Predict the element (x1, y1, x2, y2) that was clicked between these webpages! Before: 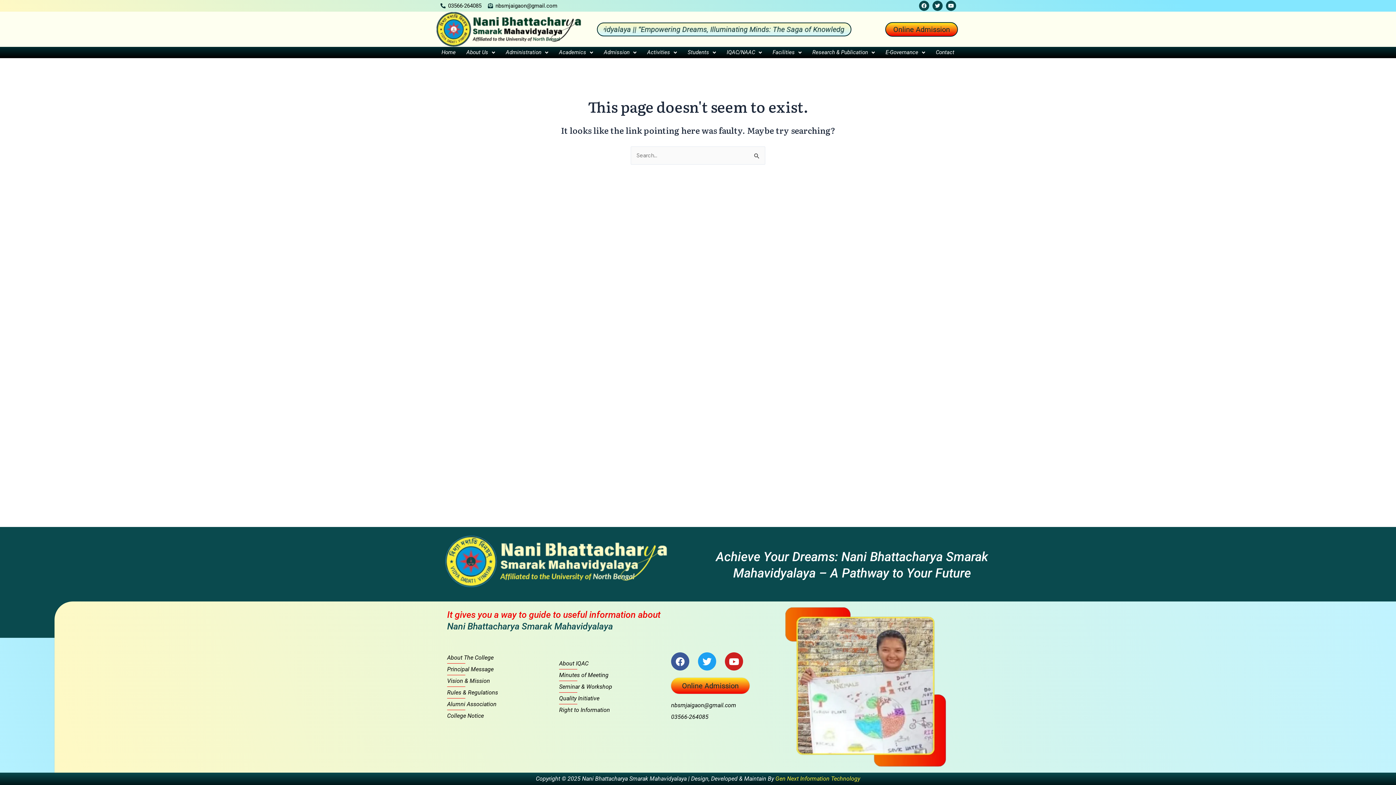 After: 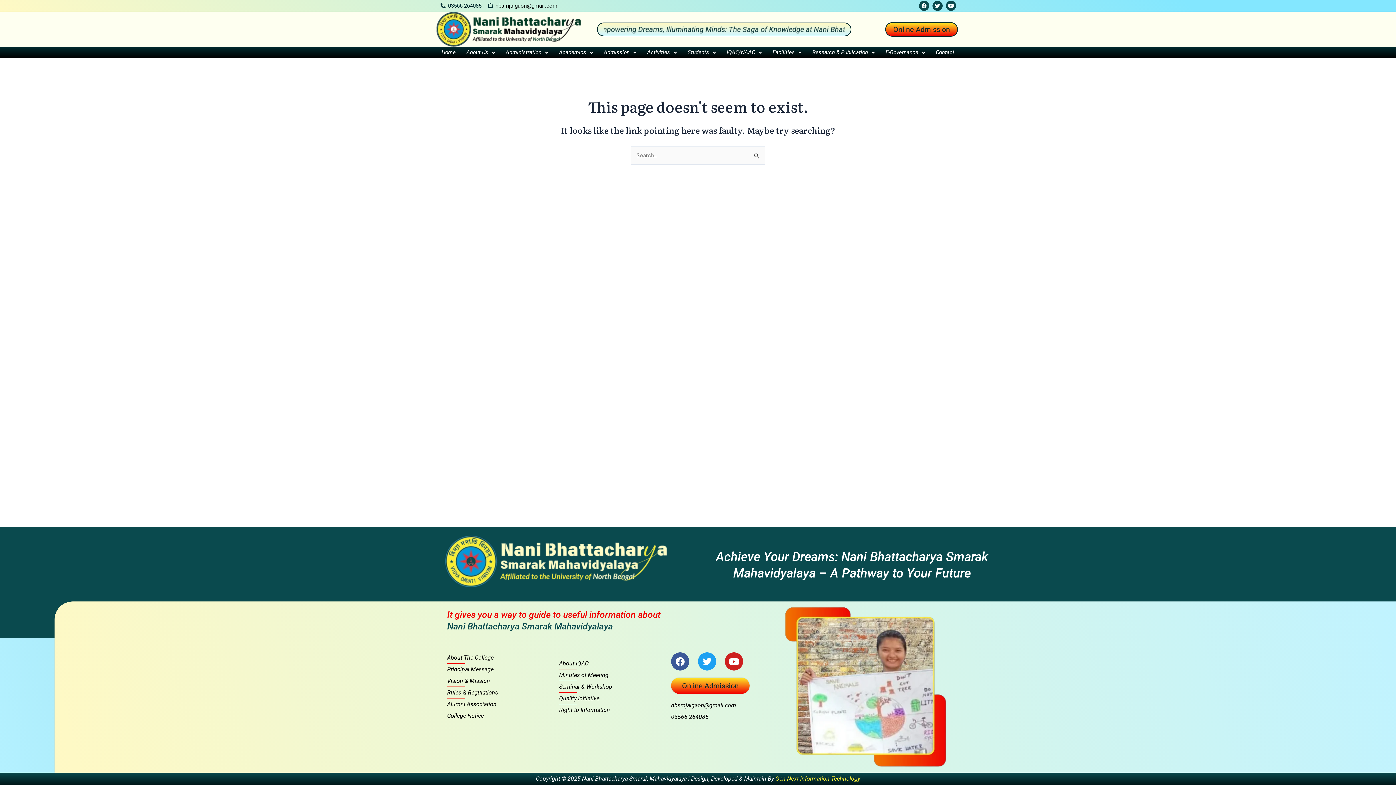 Action: label: 03566-264085 bbox: (440, 1, 481, 10)